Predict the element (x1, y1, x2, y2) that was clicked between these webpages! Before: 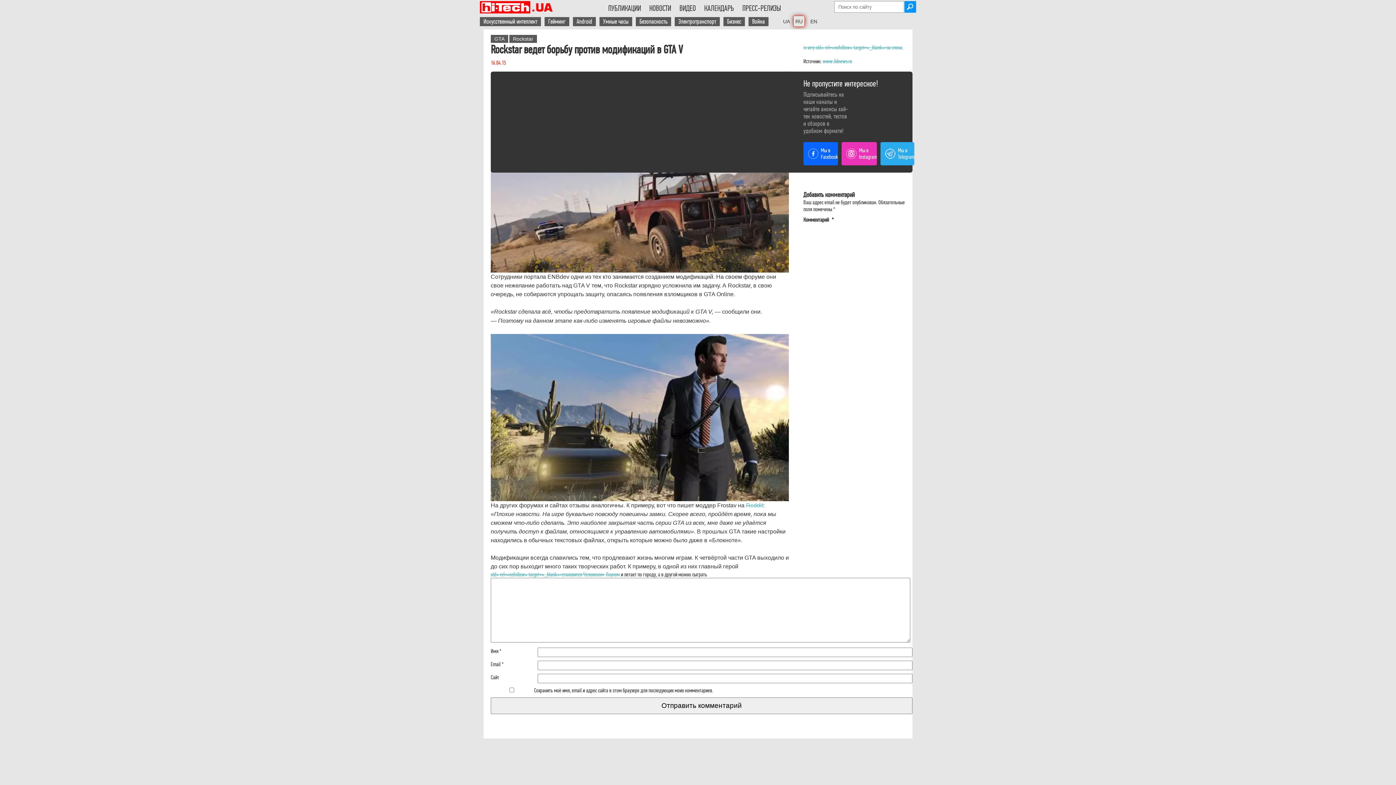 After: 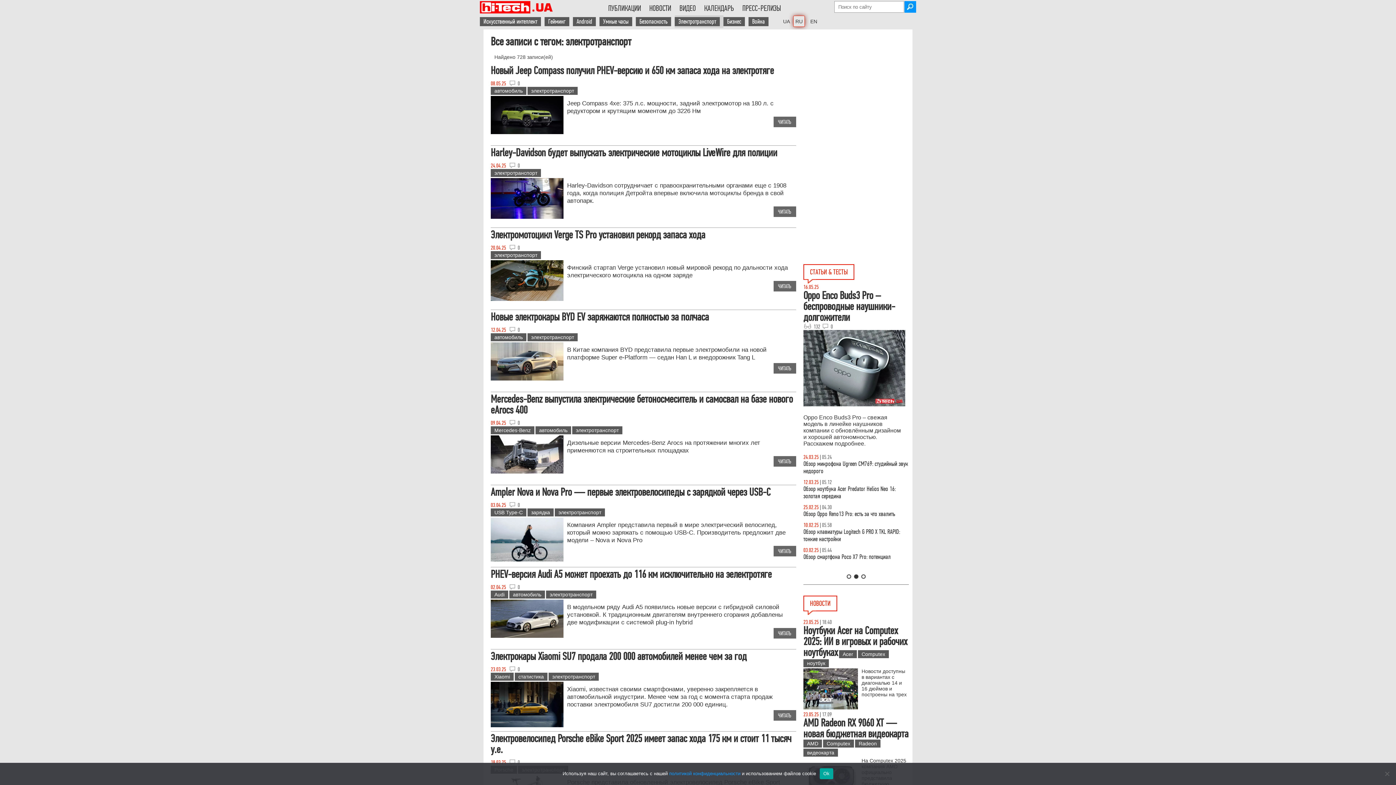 Action: label: Электротранспорт bbox: (674, 17, 720, 26)